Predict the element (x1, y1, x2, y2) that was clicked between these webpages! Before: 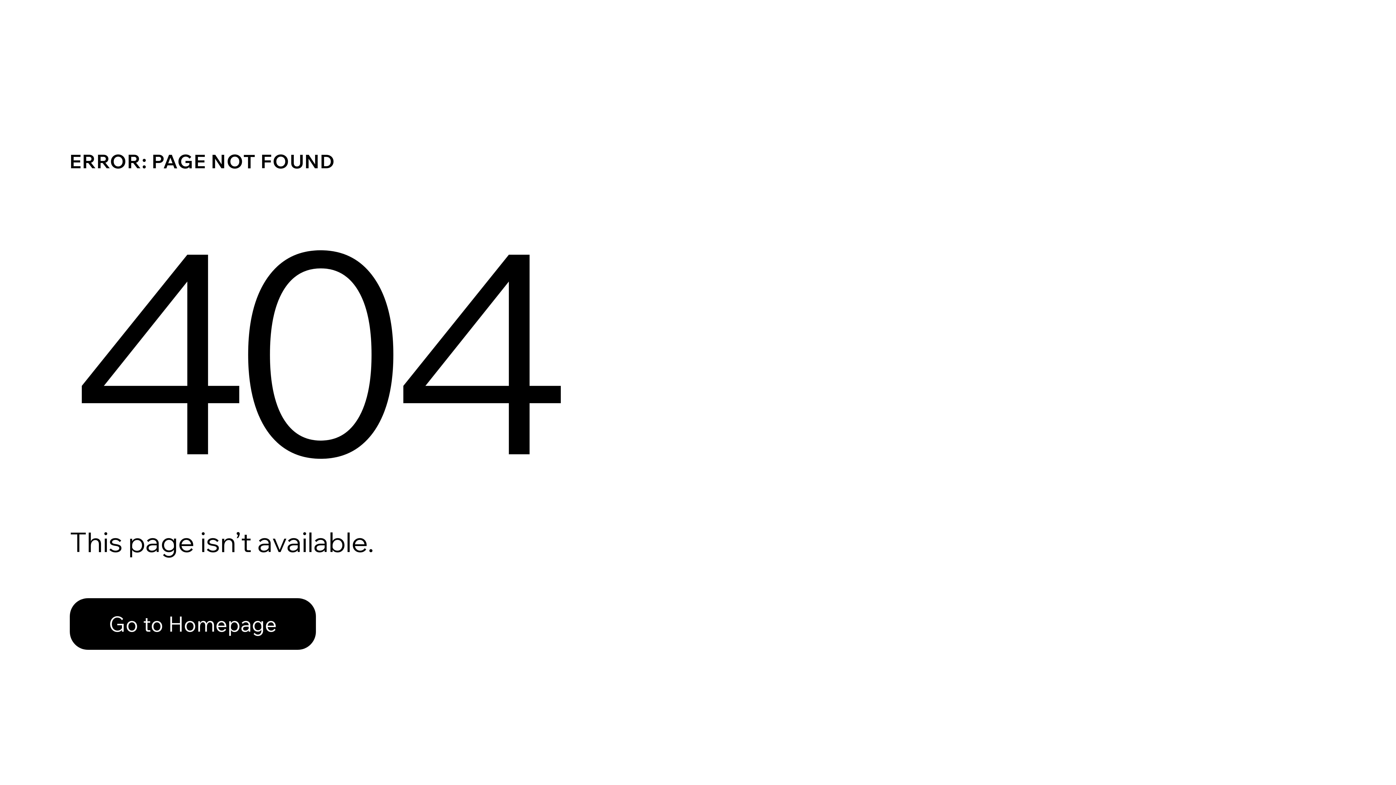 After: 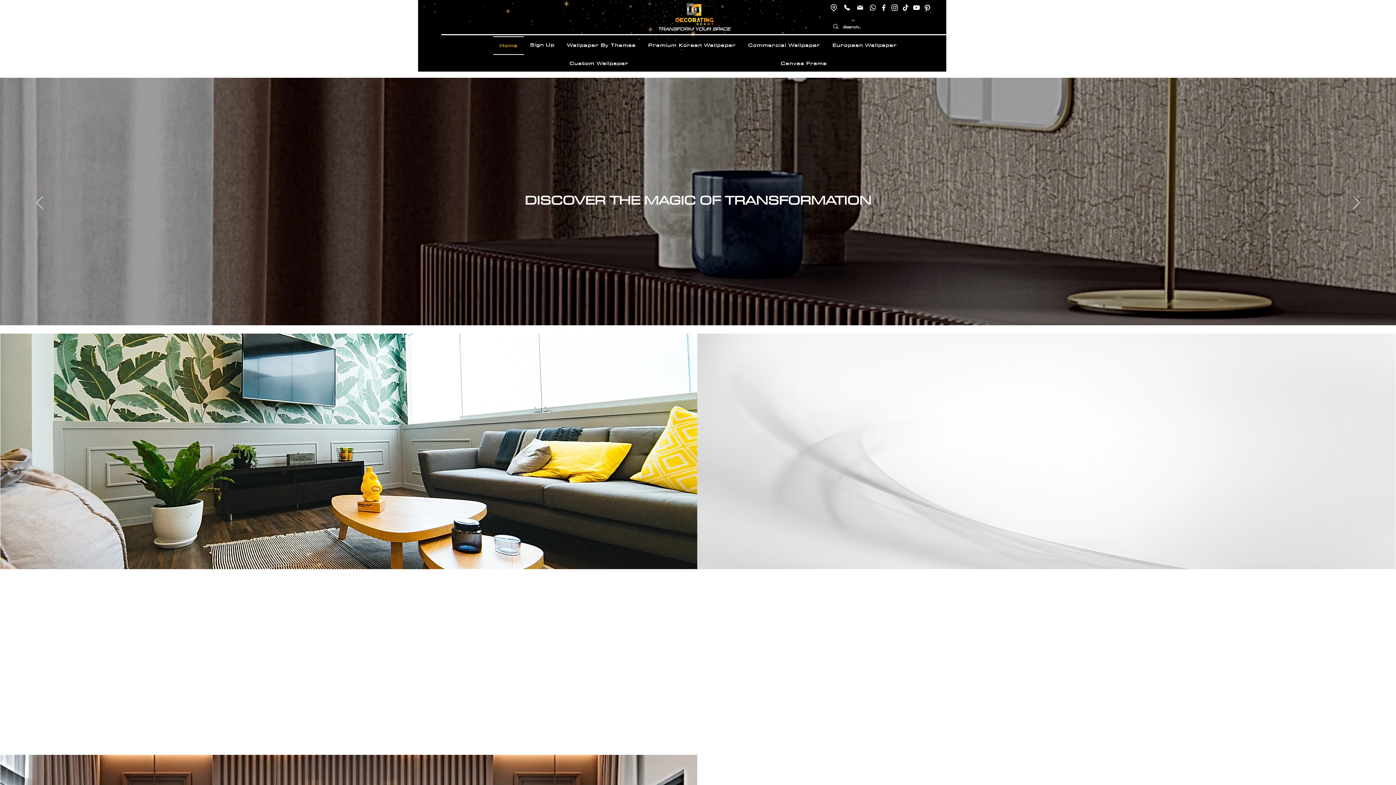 Action: label: Go to Homepage bbox: (69, 598, 316, 650)